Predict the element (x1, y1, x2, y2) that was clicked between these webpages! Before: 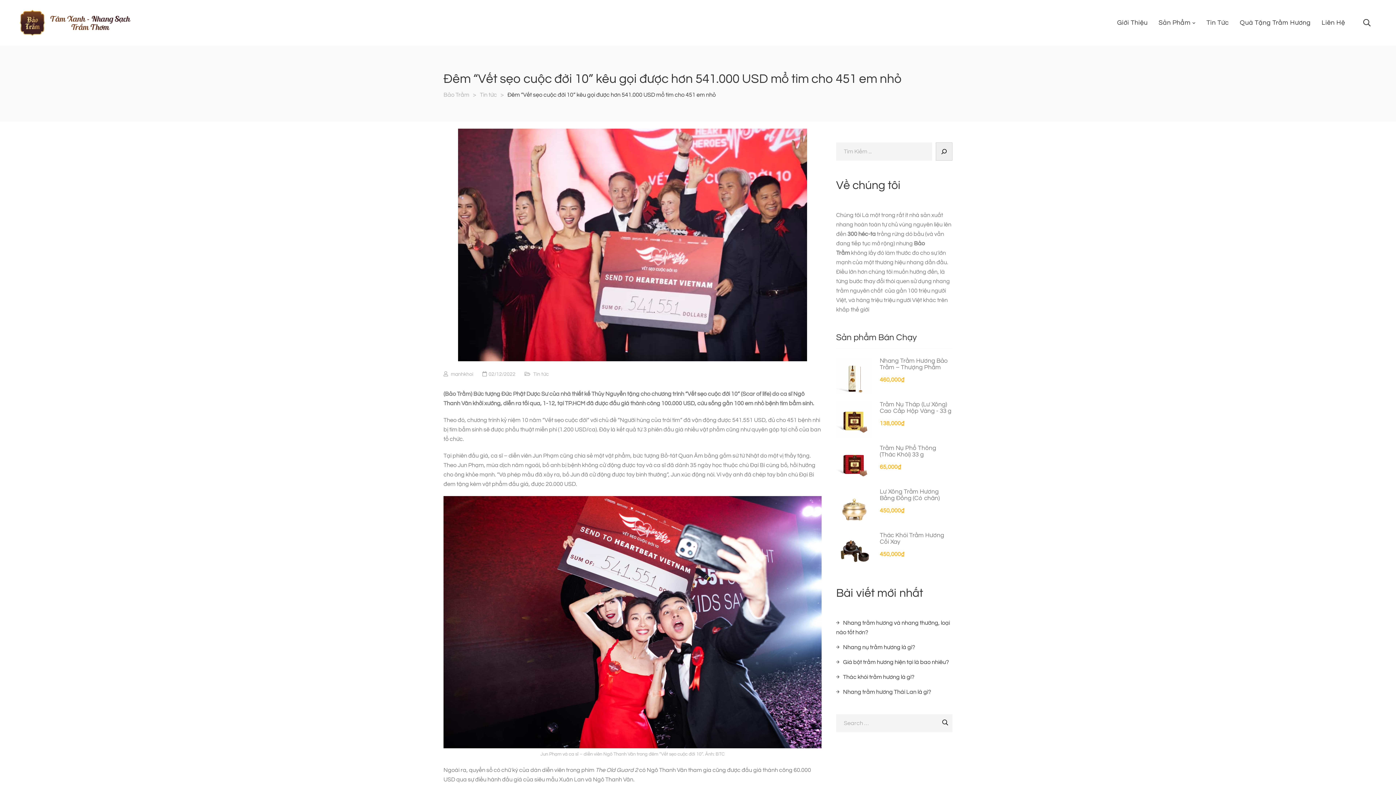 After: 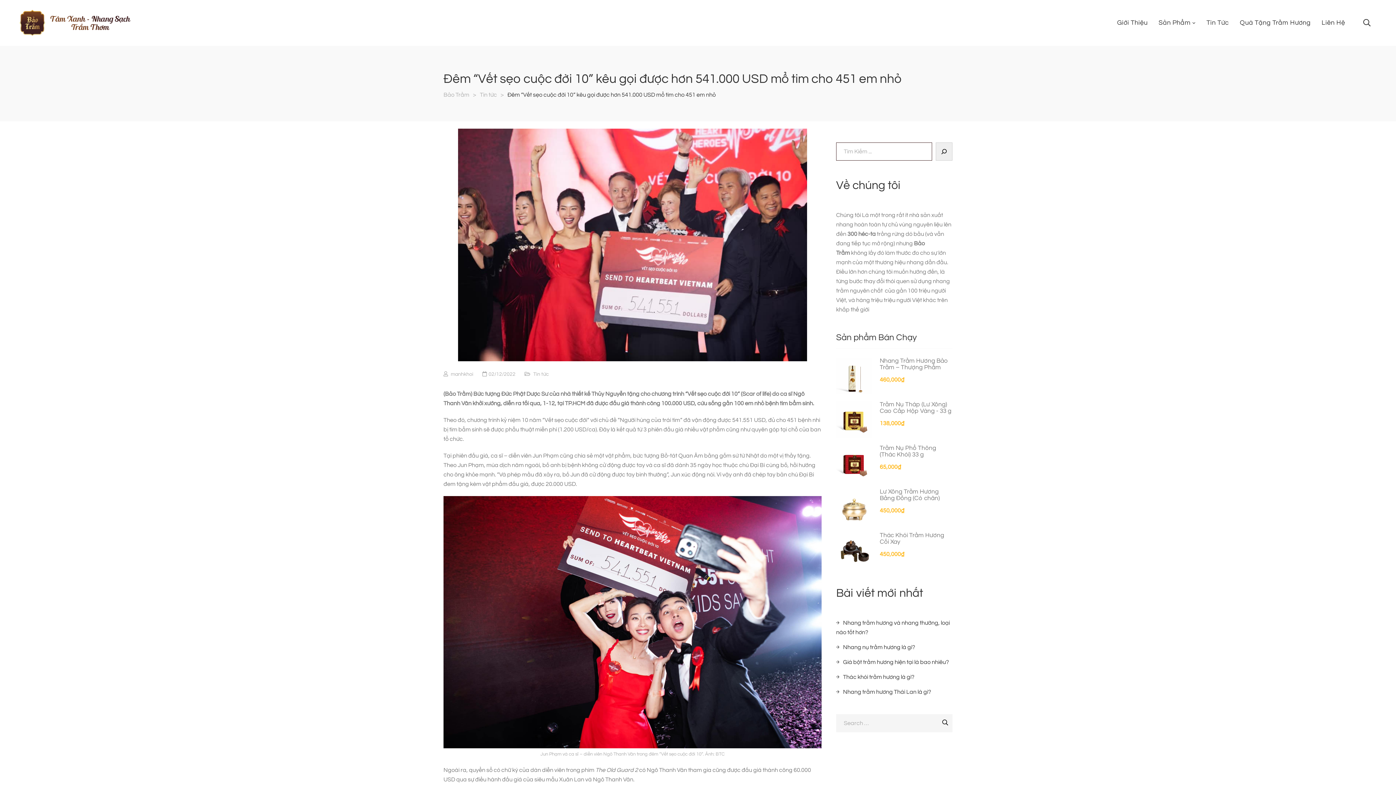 Action: label: Tìm kiếm bbox: (936, 142, 952, 160)